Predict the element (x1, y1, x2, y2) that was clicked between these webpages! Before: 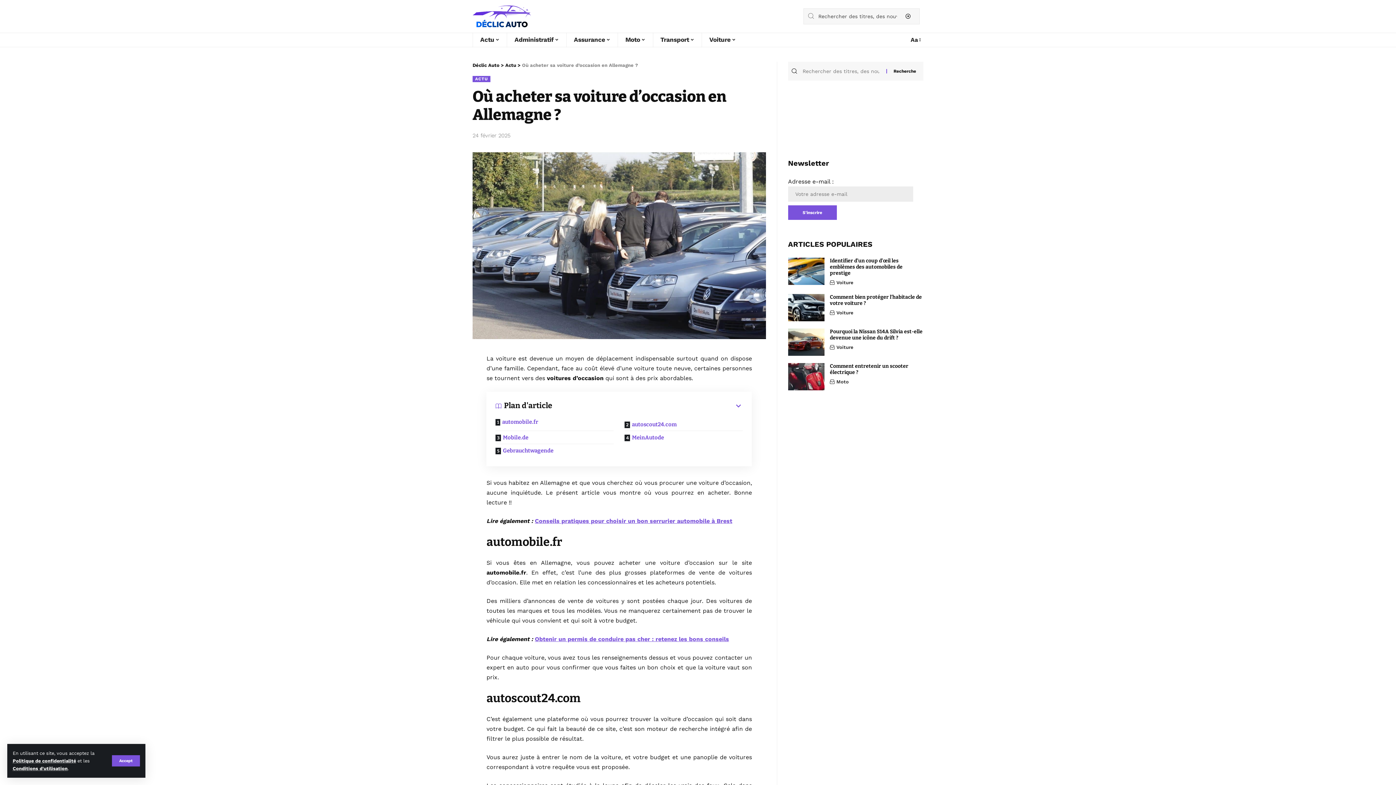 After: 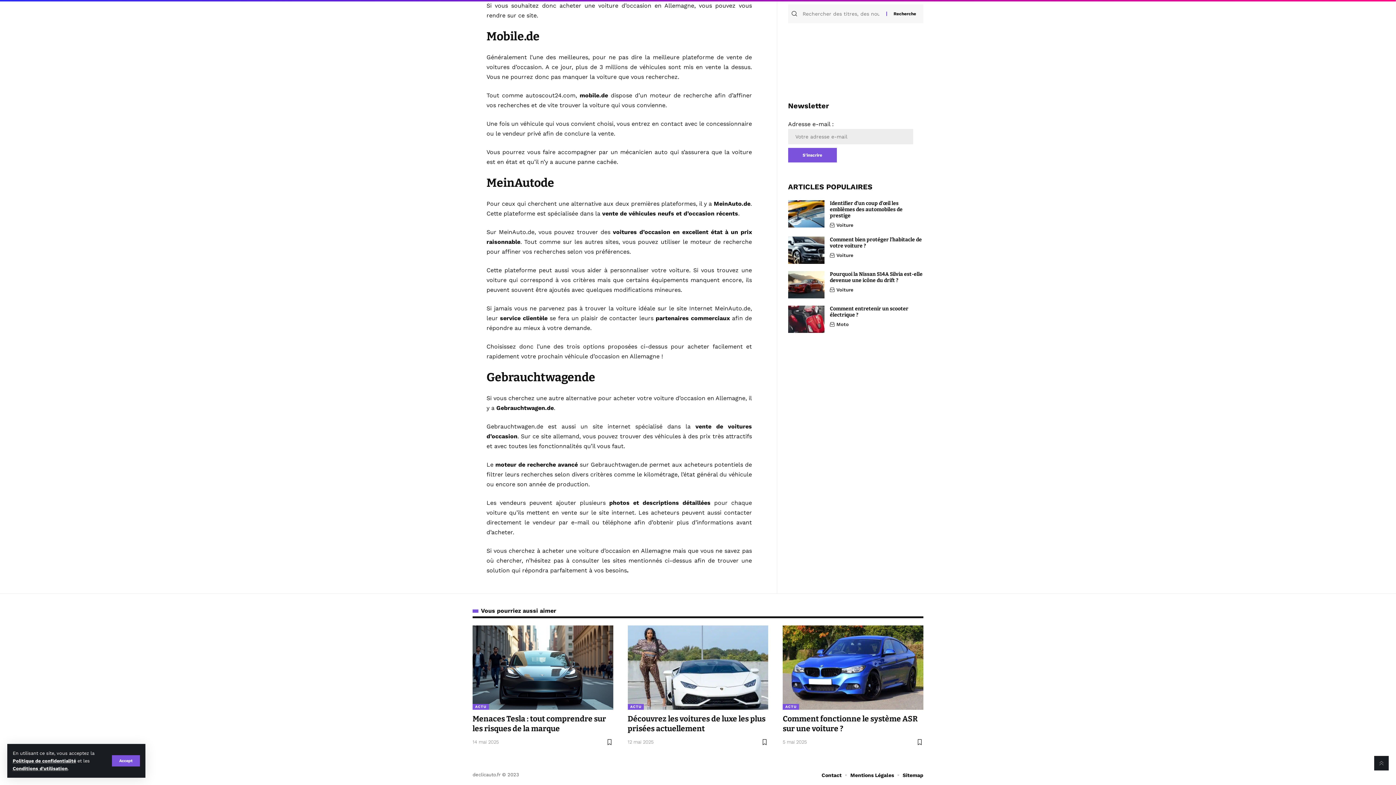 Action: bbox: (490, 431, 619, 444) label: Mobile.de